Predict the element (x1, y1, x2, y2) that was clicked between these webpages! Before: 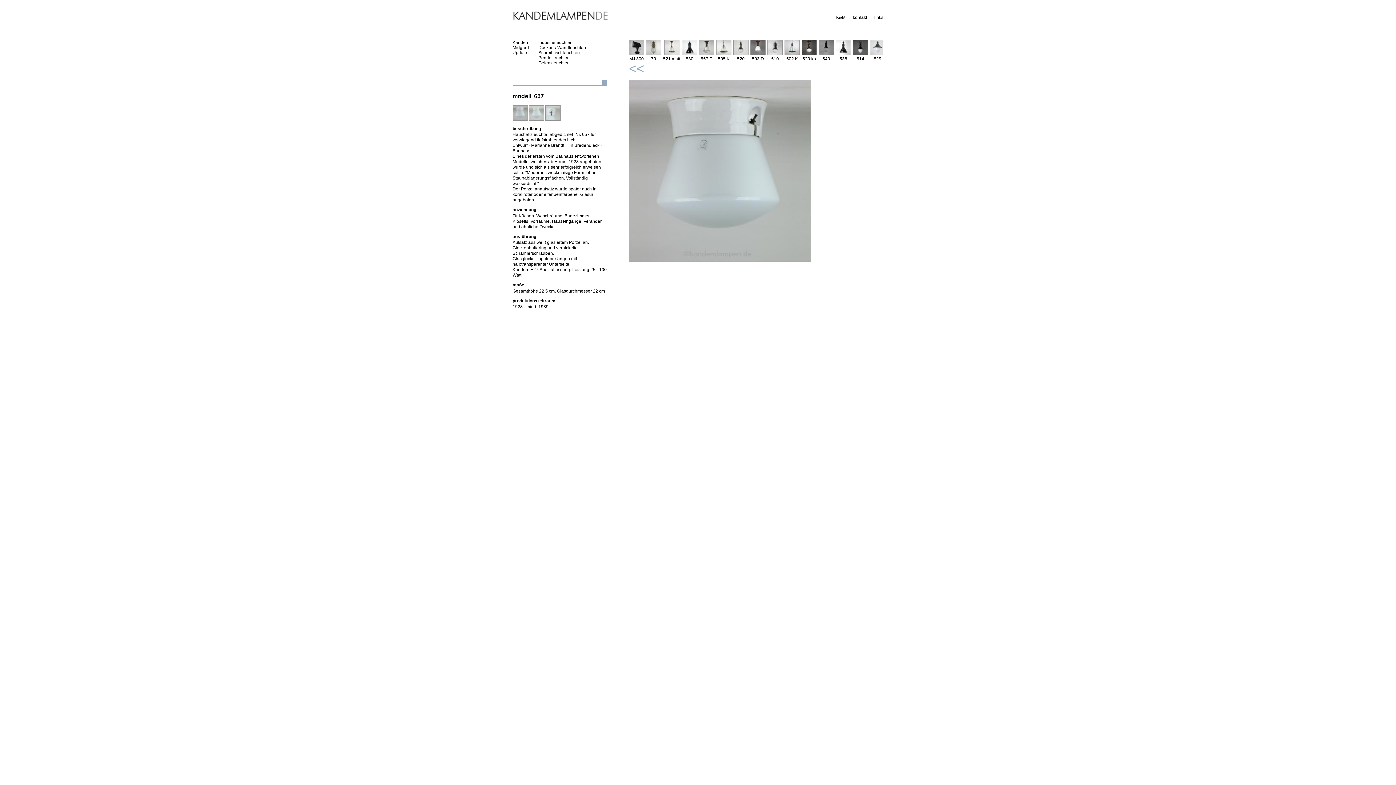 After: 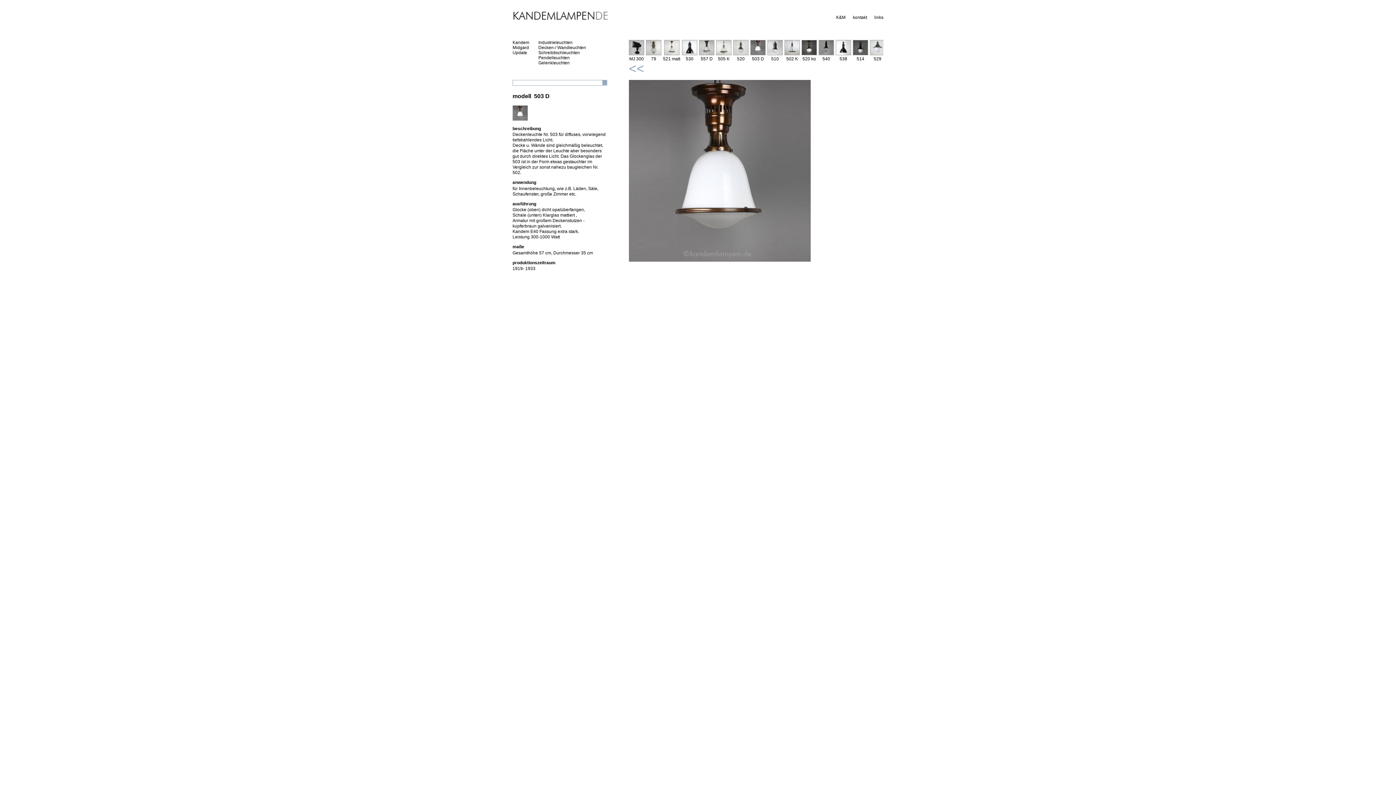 Action: bbox: (750, 51, 765, 56)